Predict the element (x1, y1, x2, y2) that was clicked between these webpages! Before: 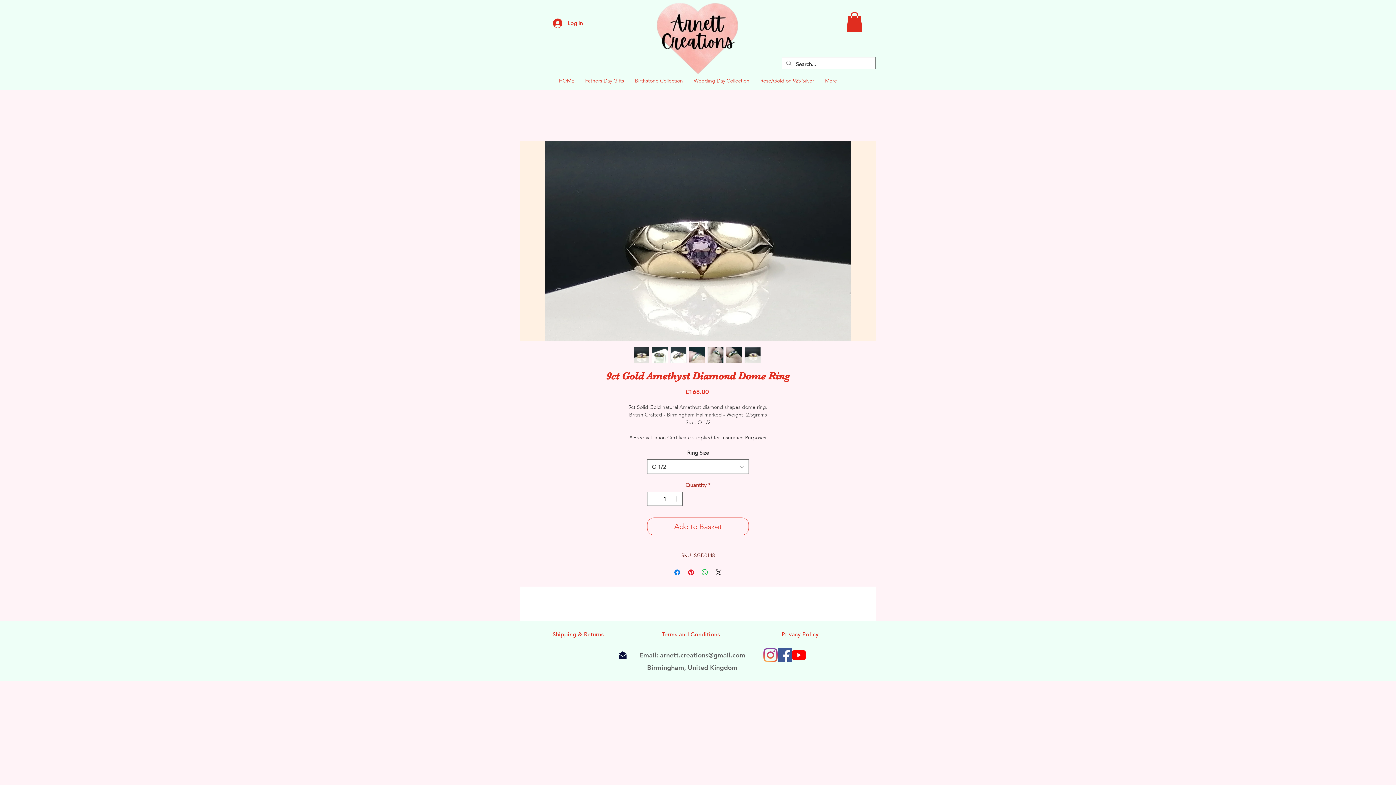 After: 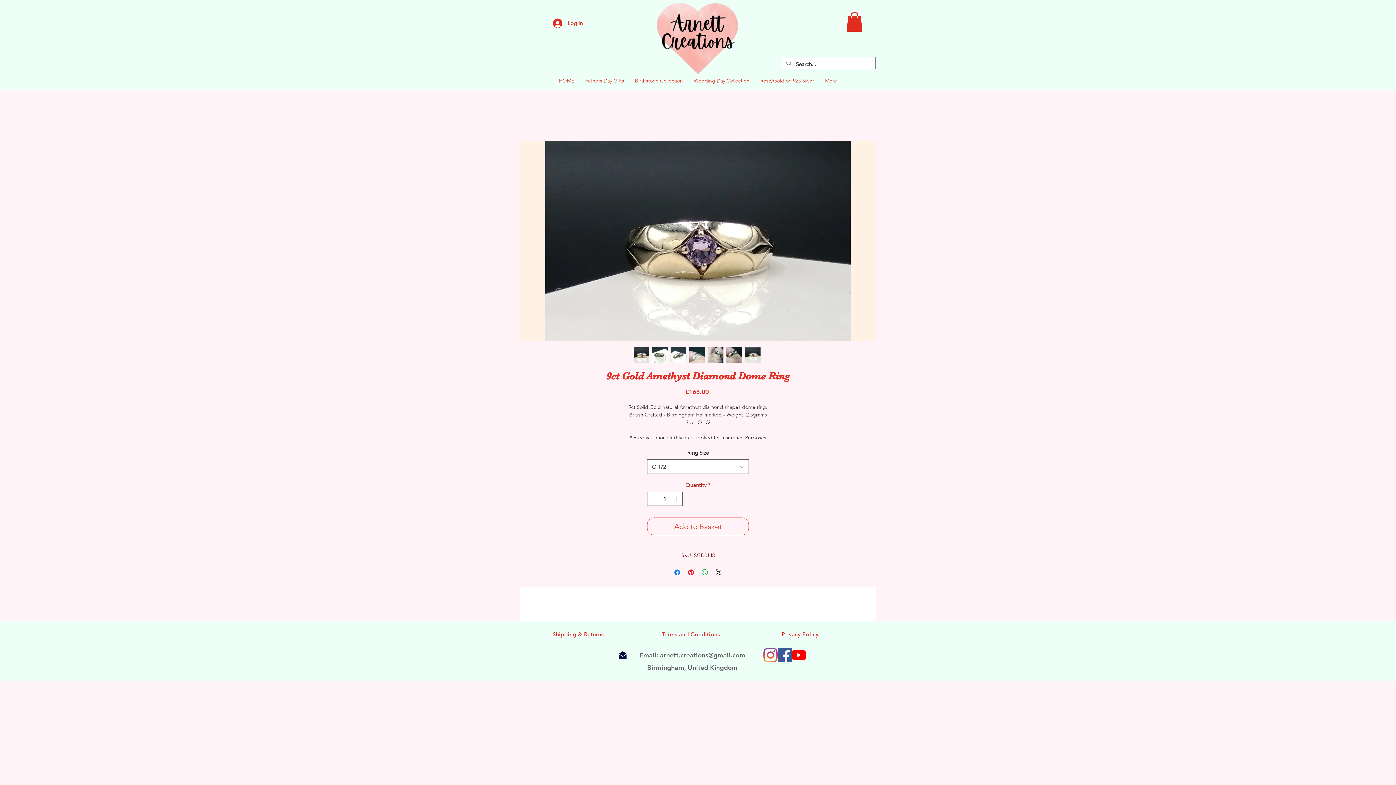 Action: bbox: (792, 648, 806, 662) label: Arnett Creations Youtube Channel